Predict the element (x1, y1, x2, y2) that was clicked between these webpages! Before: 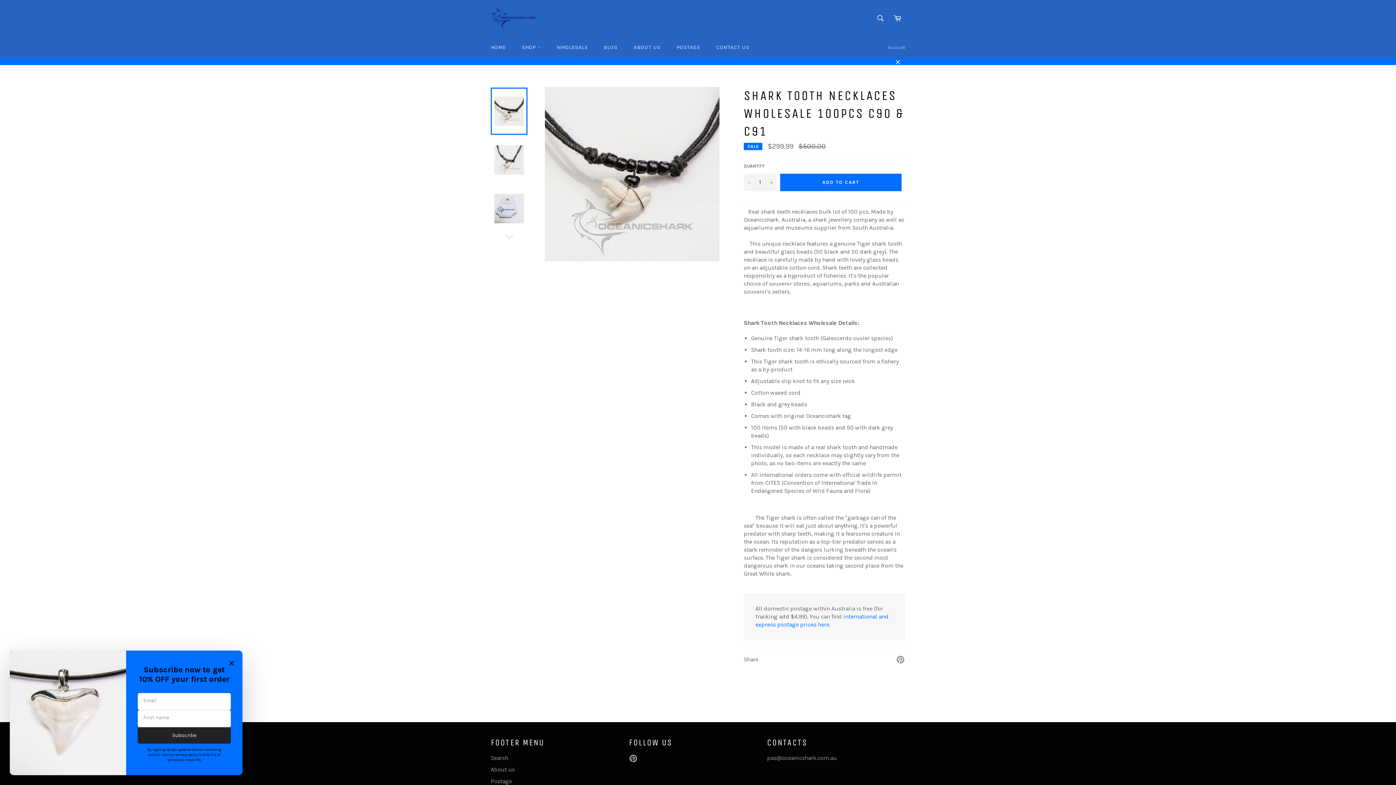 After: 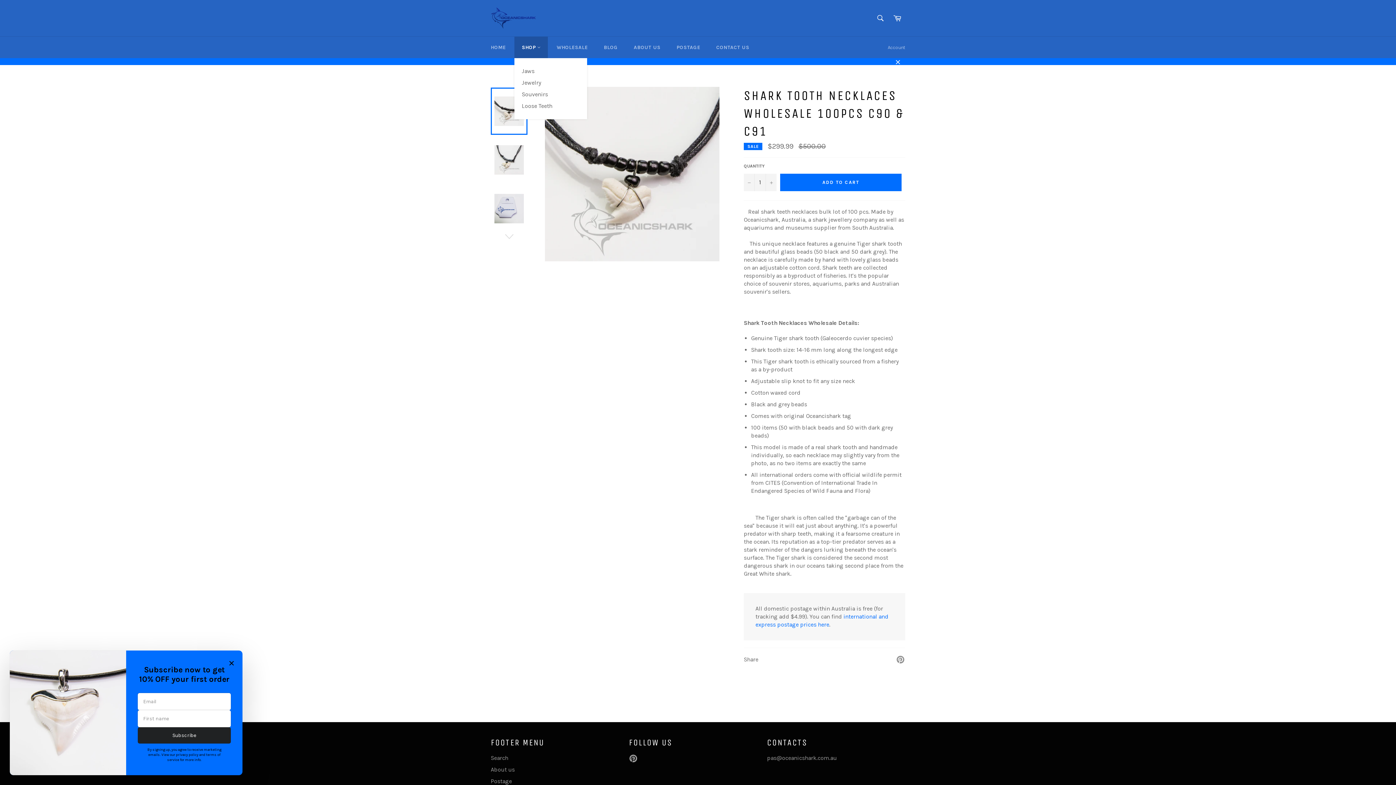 Action: label: SHOP  bbox: (514, 36, 548, 58)